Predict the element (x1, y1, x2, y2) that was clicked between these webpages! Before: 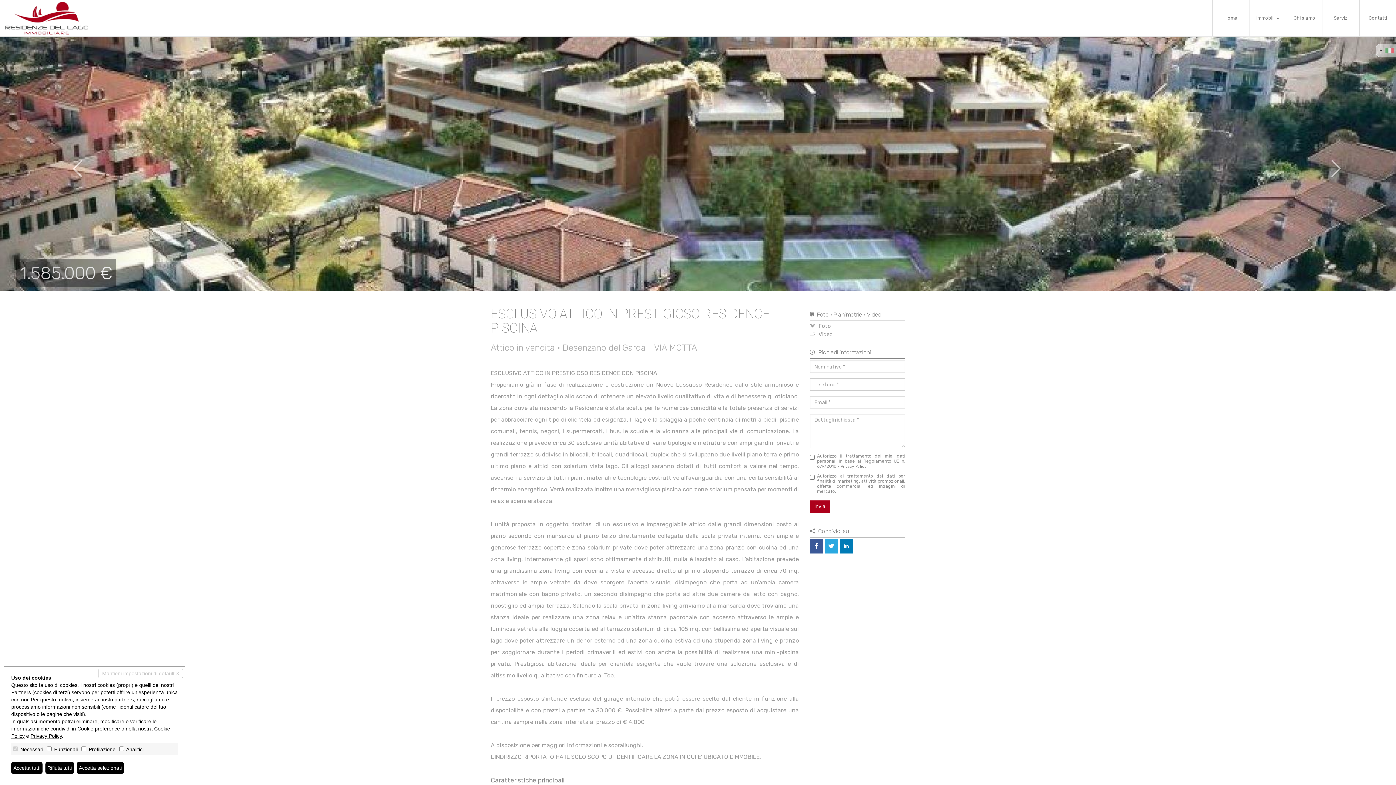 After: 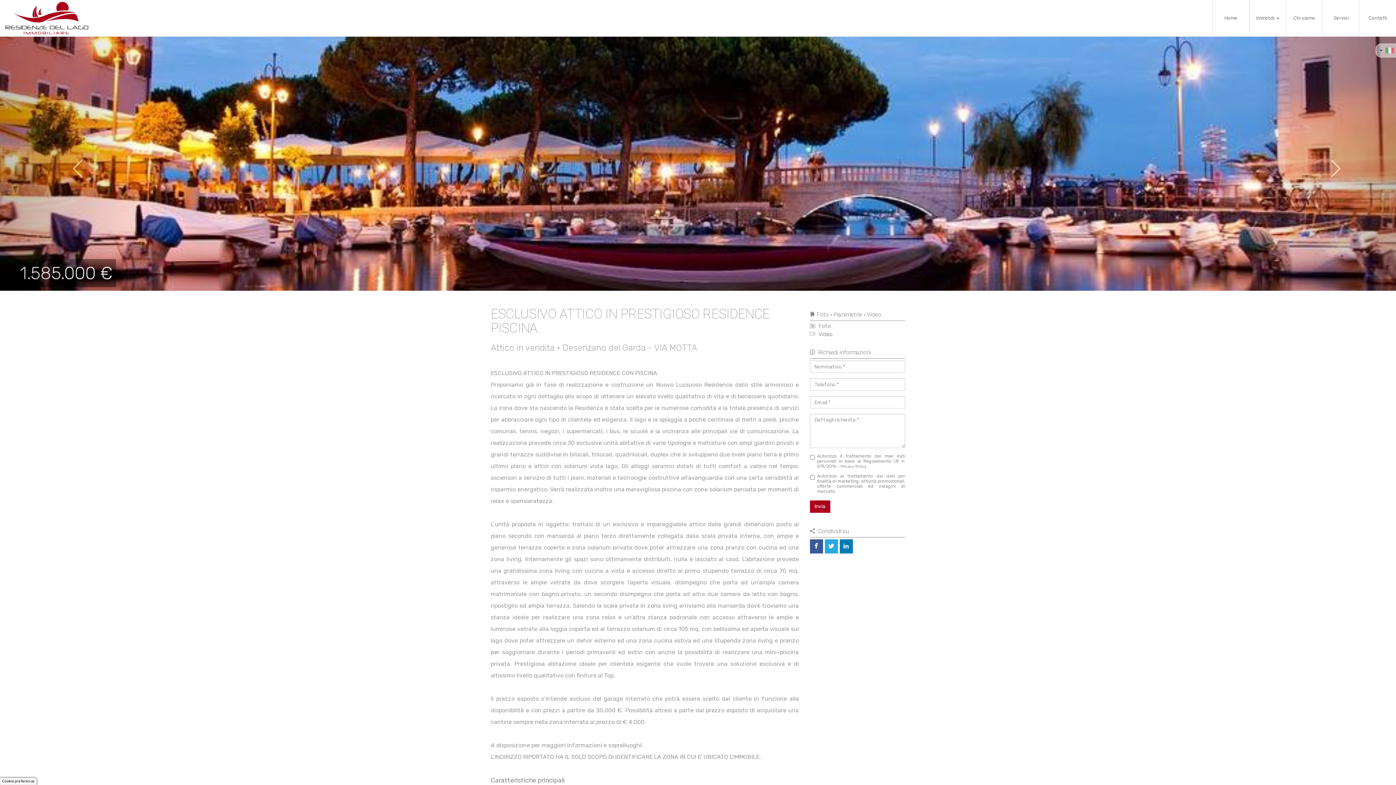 Action: label: Accetta tutti bbox: (11, 762, 42, 774)